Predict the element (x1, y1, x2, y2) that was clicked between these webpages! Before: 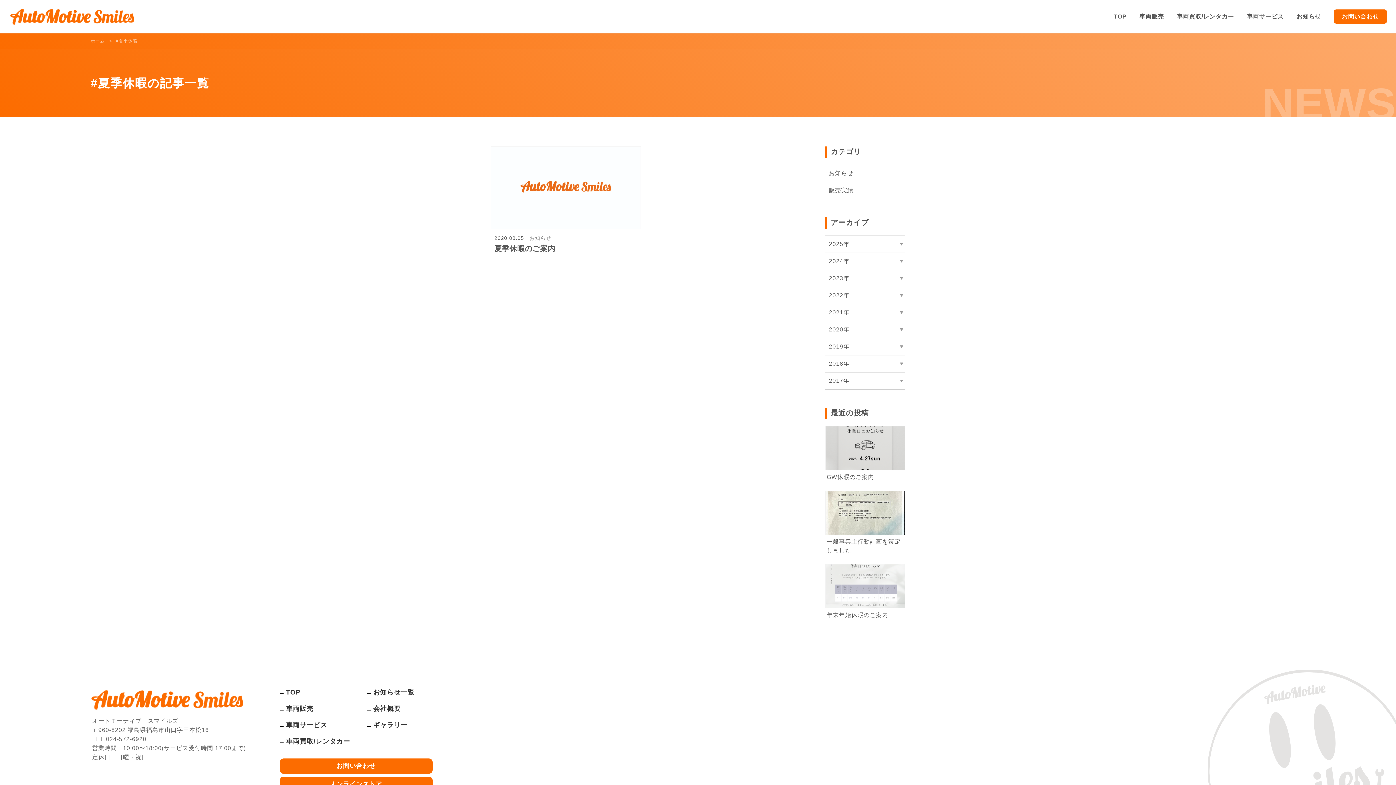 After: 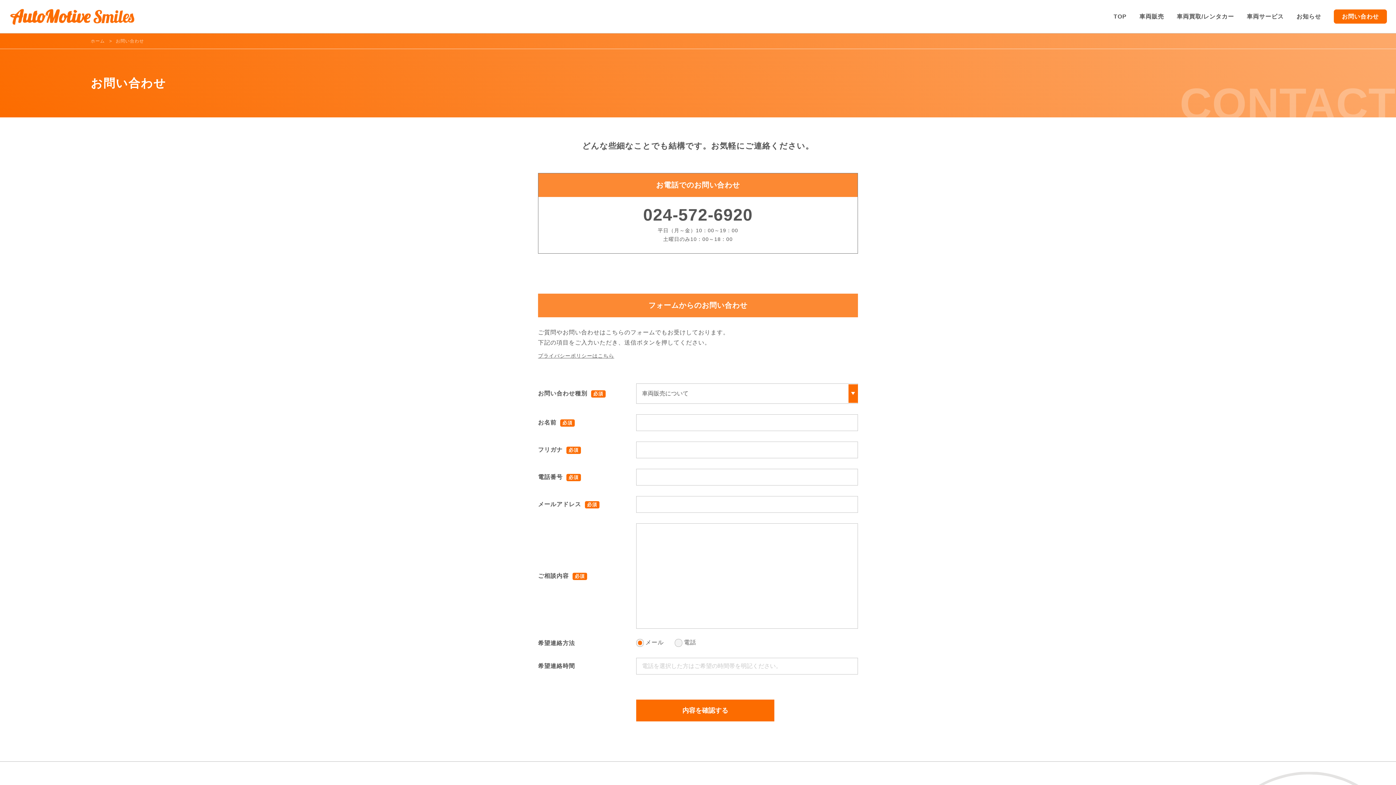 Action: label: お問い合わせ bbox: (279, 758, 432, 774)